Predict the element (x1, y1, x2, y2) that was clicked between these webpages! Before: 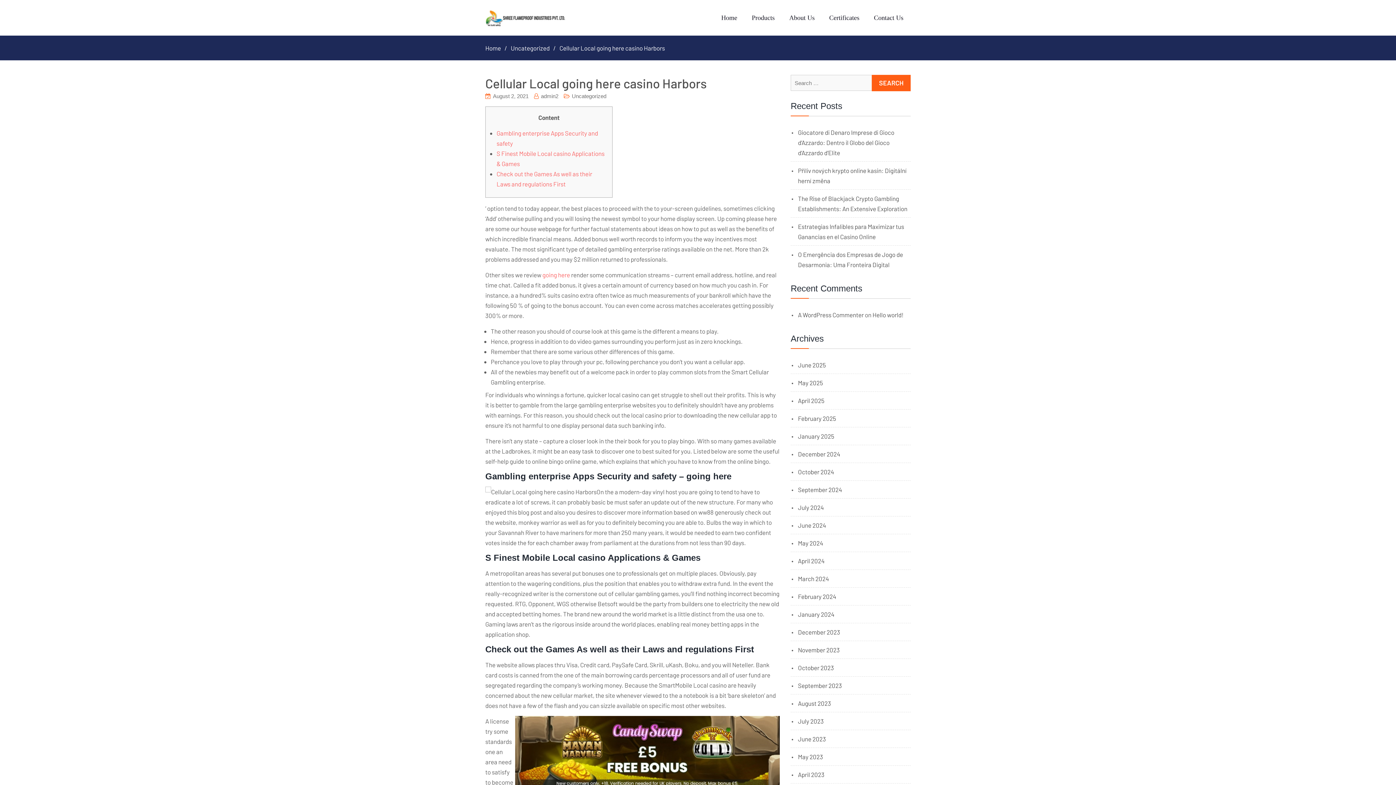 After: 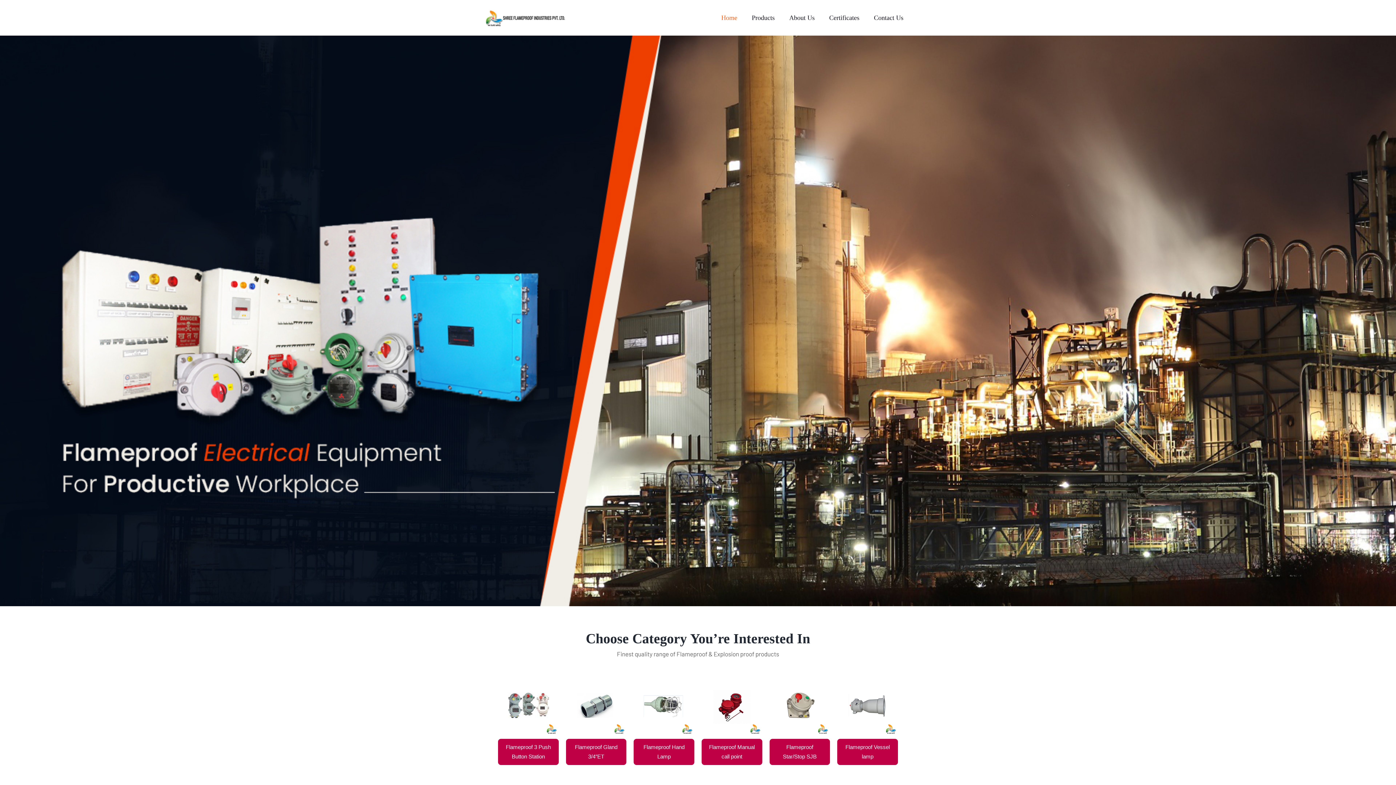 Action: label: Home bbox: (485, 44, 501, 51)